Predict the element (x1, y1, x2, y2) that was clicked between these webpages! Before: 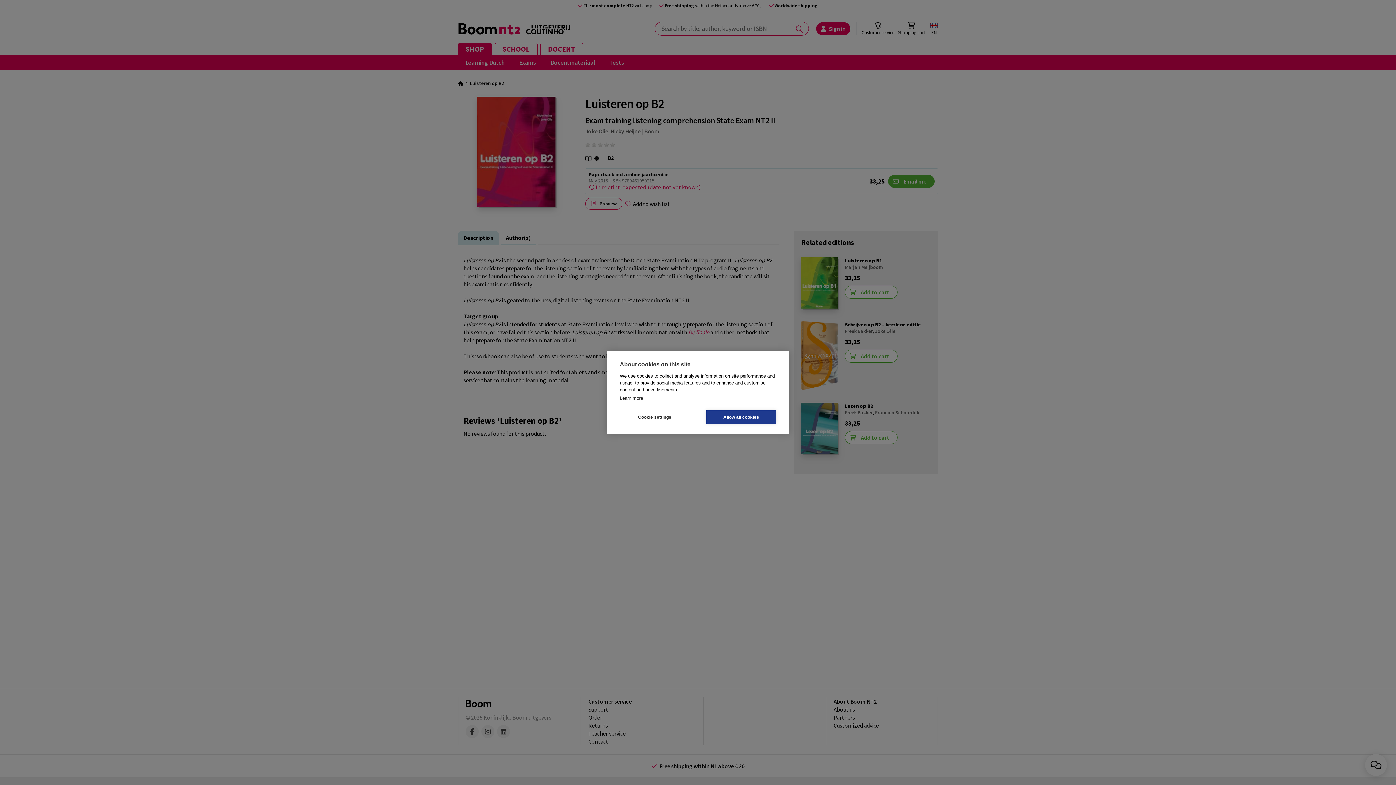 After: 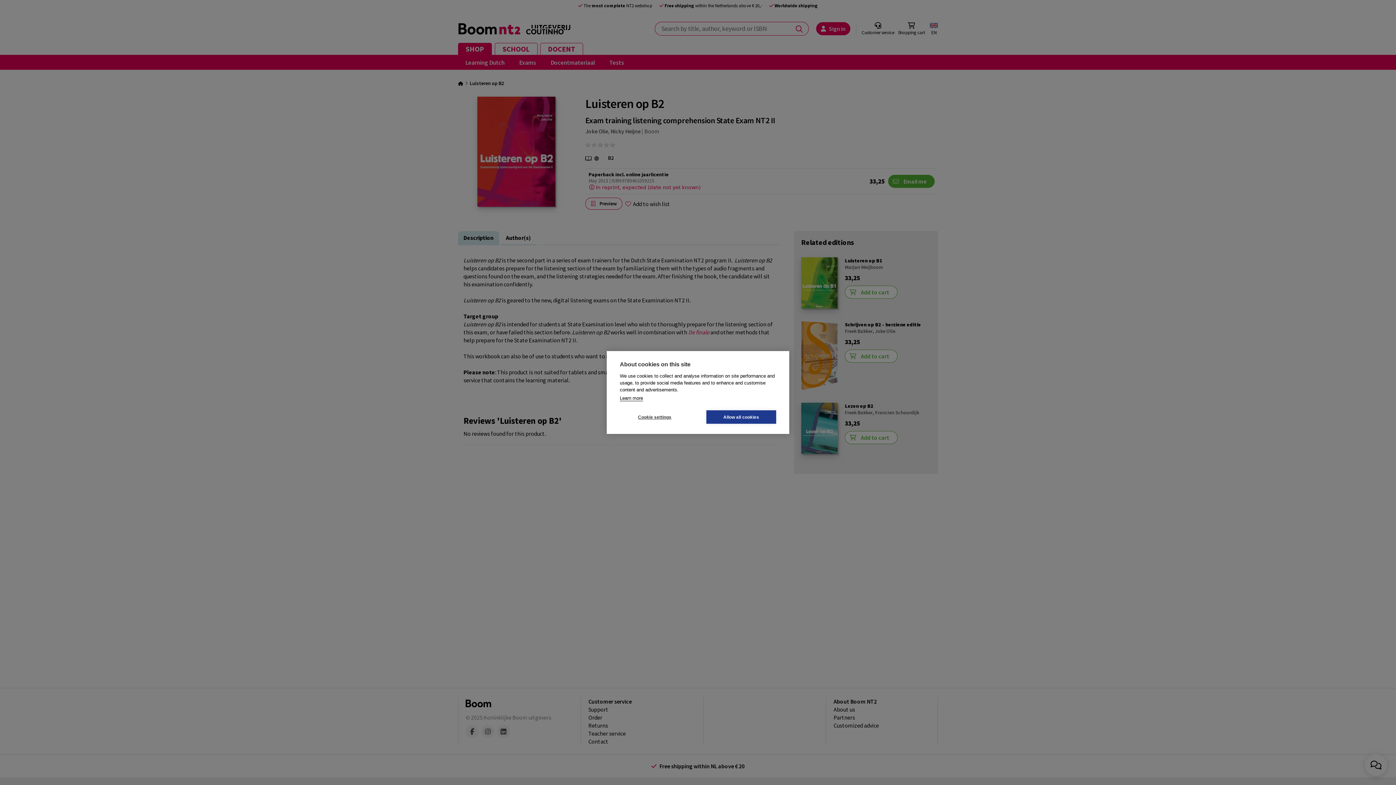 Action: label: Learn more bbox: (620, 395, 643, 401)